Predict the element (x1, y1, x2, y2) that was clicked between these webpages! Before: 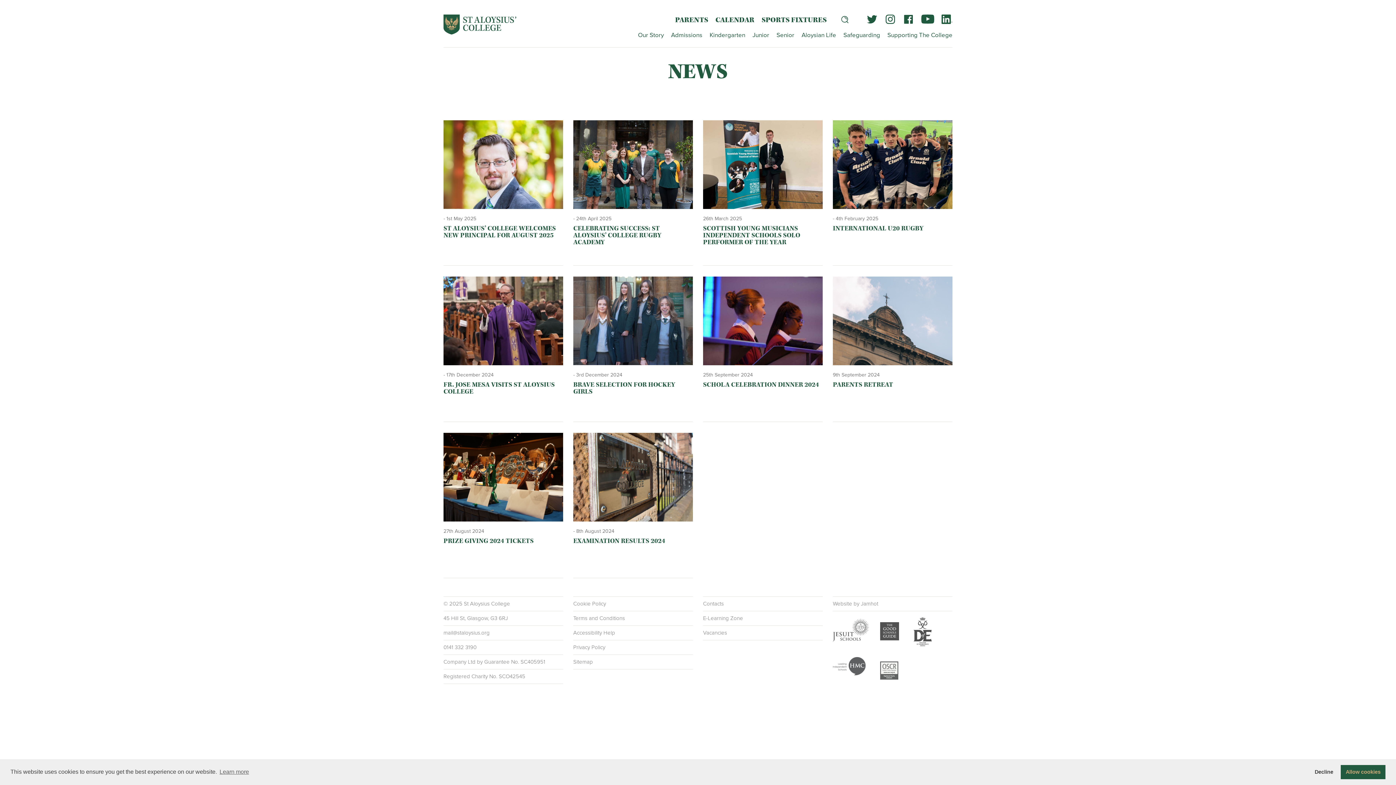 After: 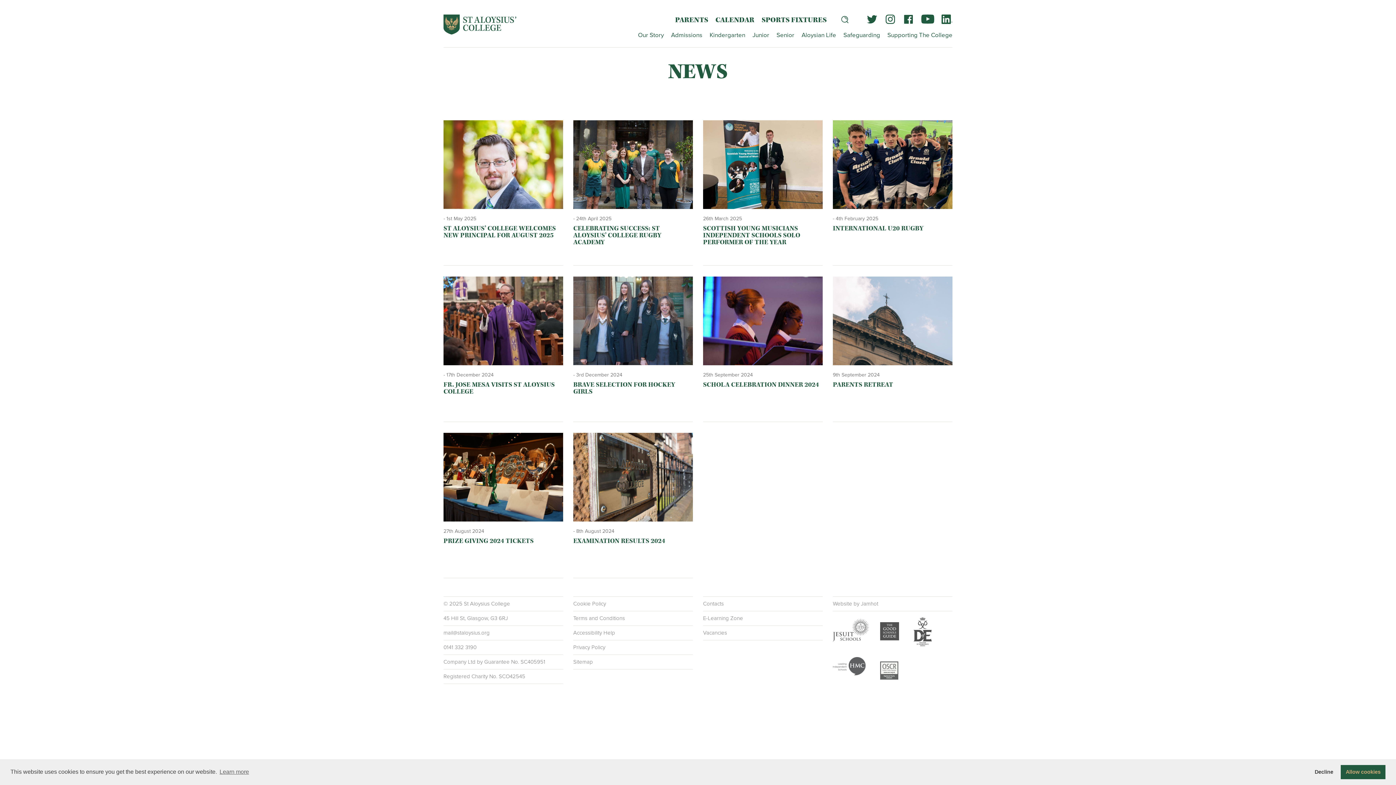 Action: bbox: (880, 618, 899, 645)